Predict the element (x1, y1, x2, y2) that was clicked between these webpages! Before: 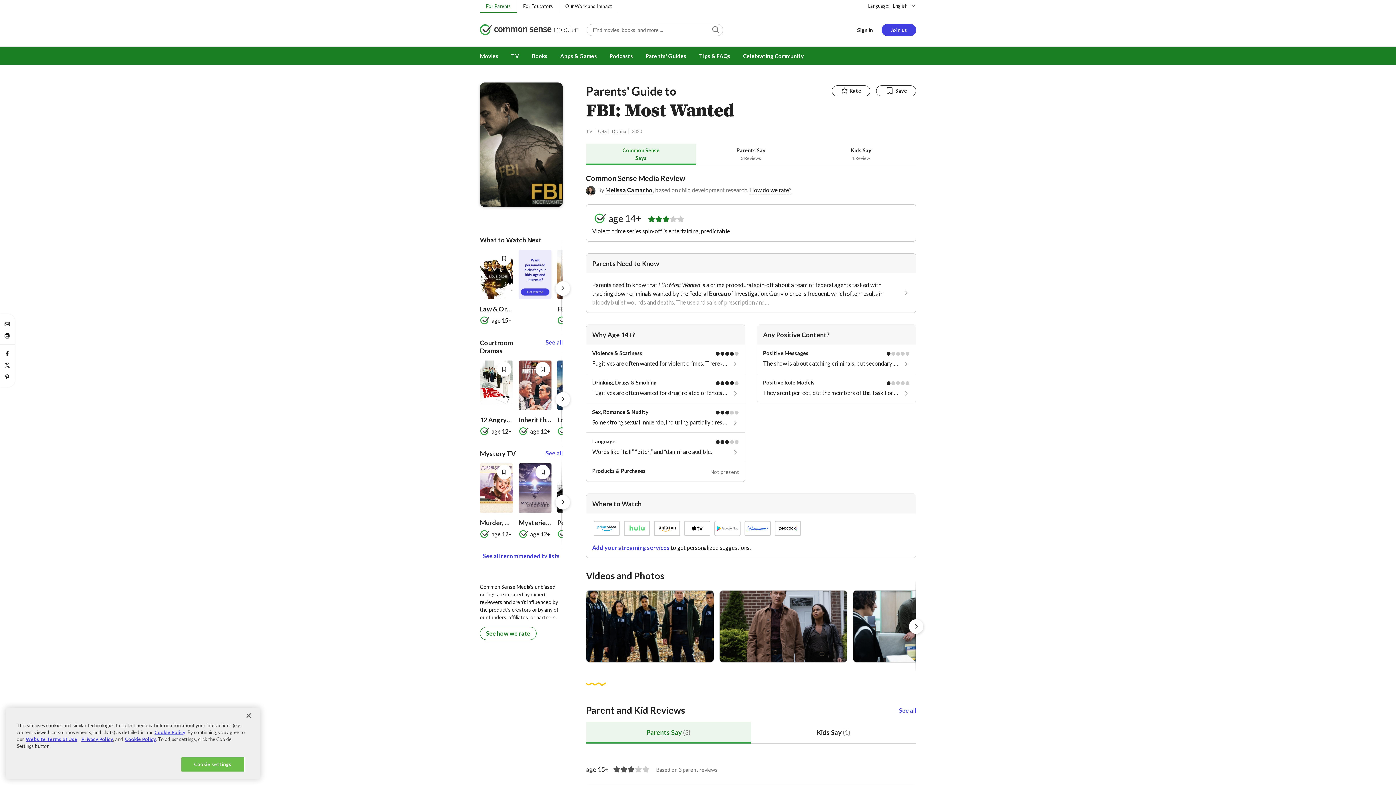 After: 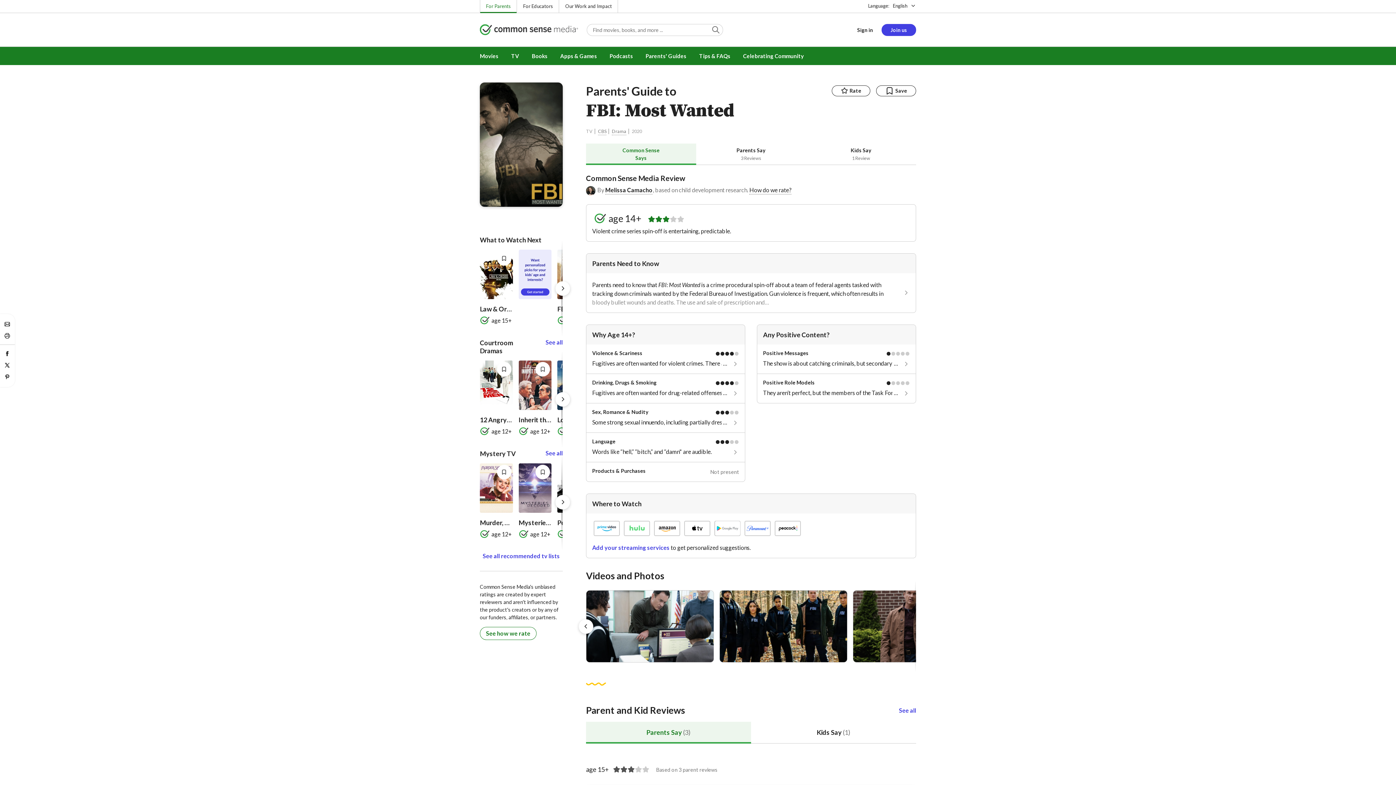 Action: bbox: (909, 619, 923, 634) label: Next